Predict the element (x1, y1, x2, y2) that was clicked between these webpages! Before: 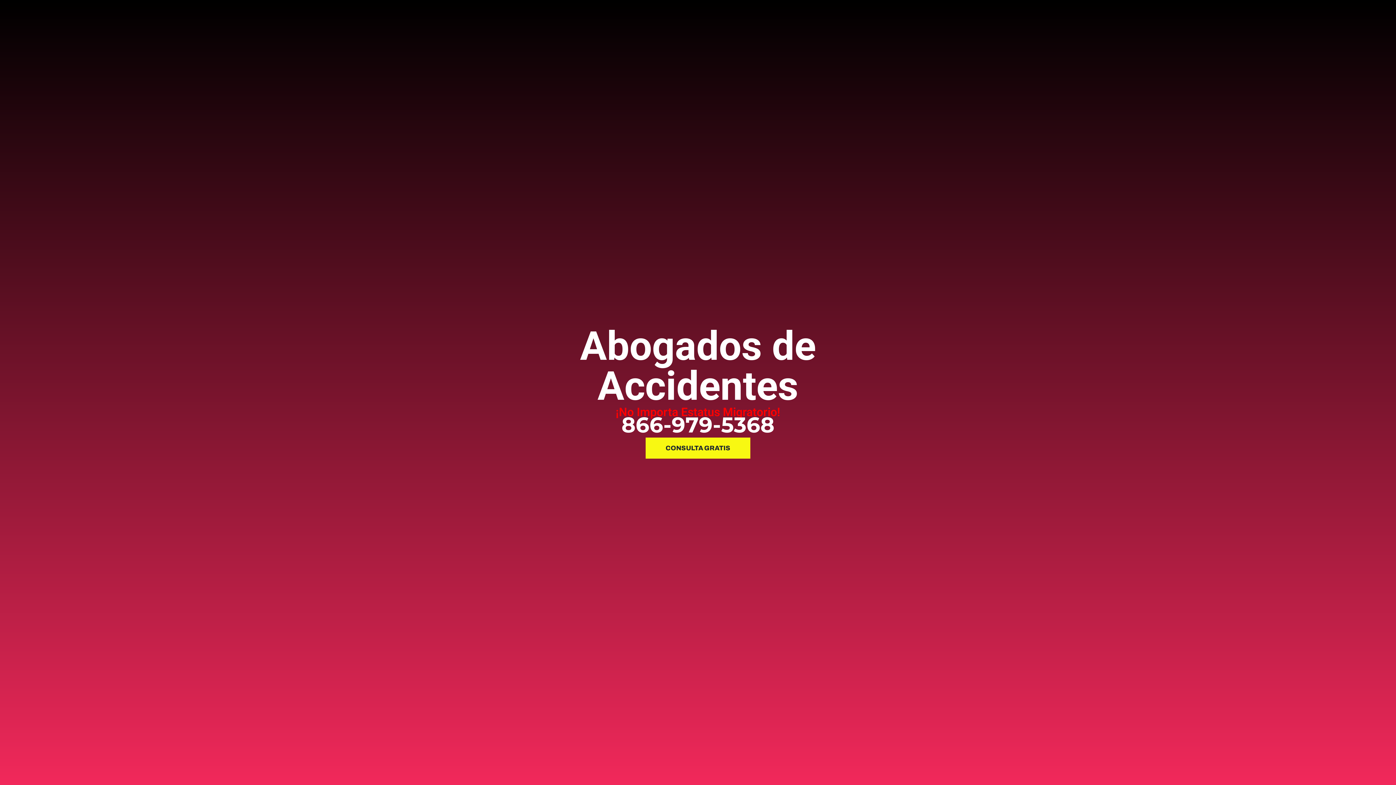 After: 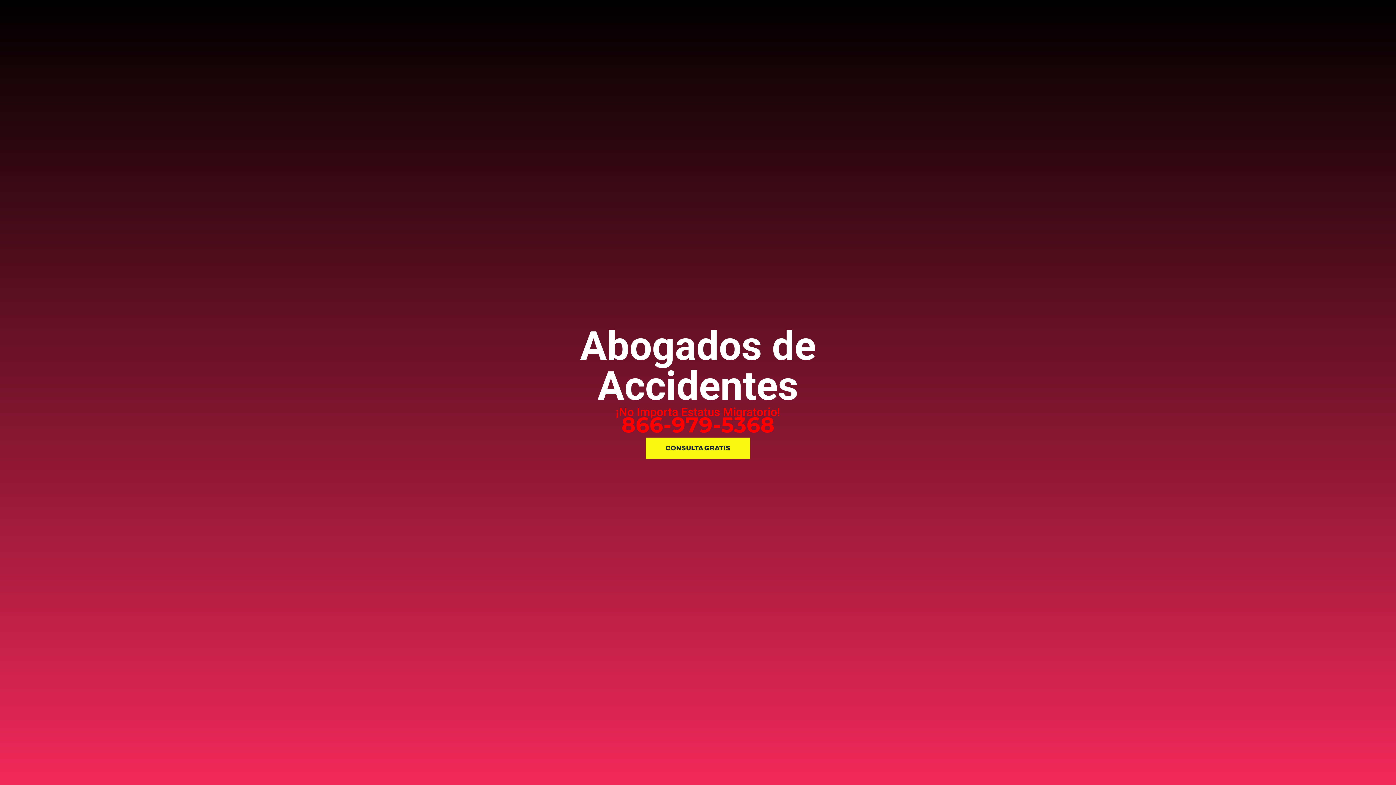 Action: bbox: (621, 412, 774, 438) label: 866-979-5368